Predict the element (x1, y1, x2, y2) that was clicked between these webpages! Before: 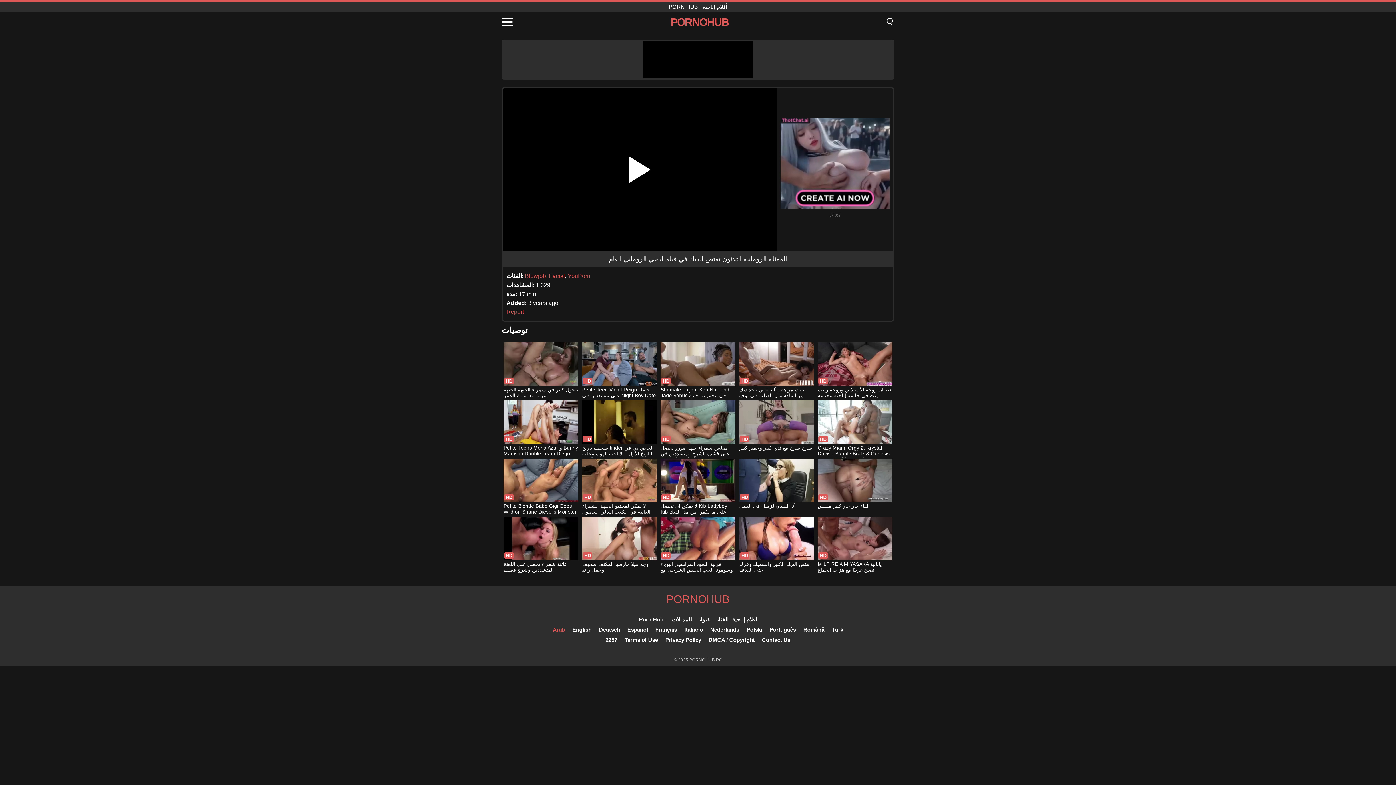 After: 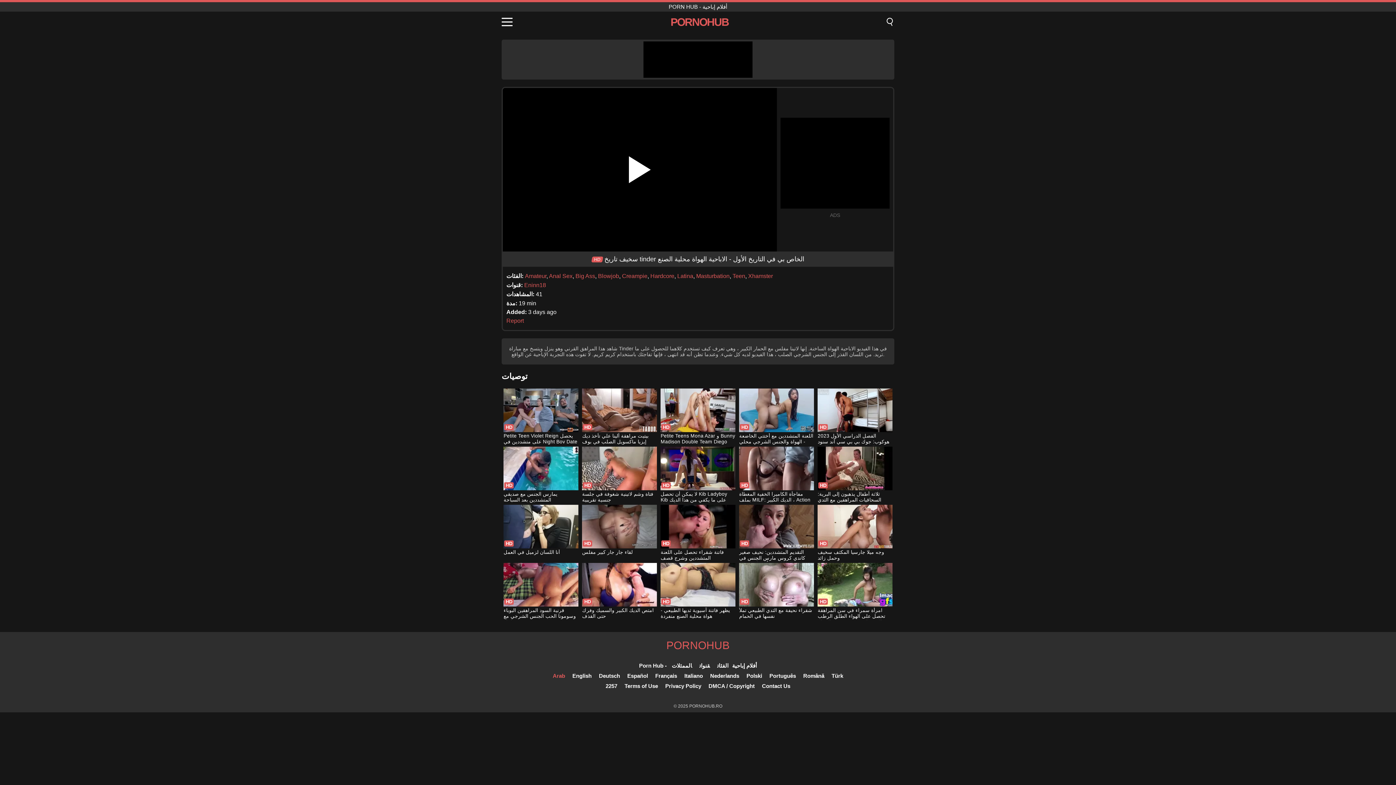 Action: bbox: (582, 400, 656, 457) label: سخيف تاريخ tinder الخاص بي في التاريخ الأول - الاباحية الهواة محلية الصنع